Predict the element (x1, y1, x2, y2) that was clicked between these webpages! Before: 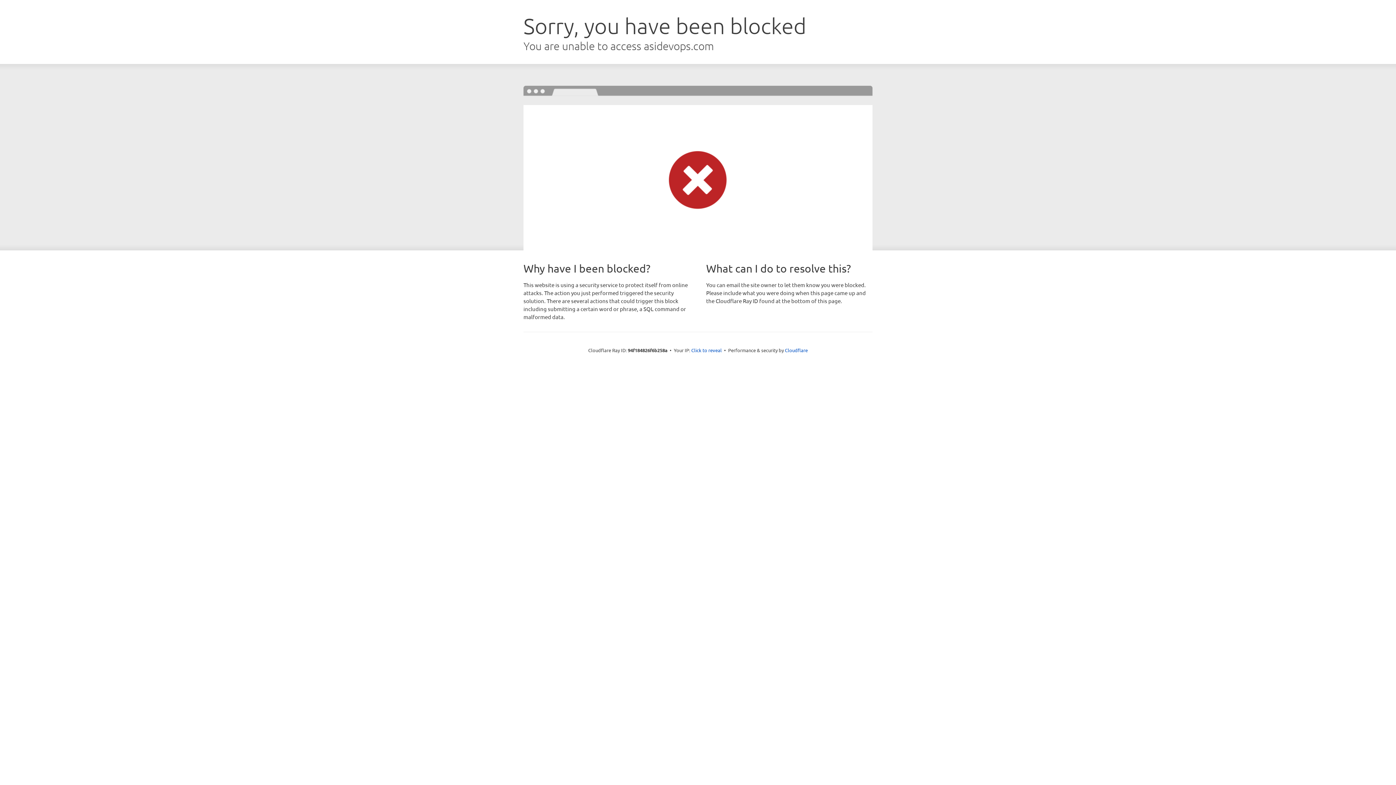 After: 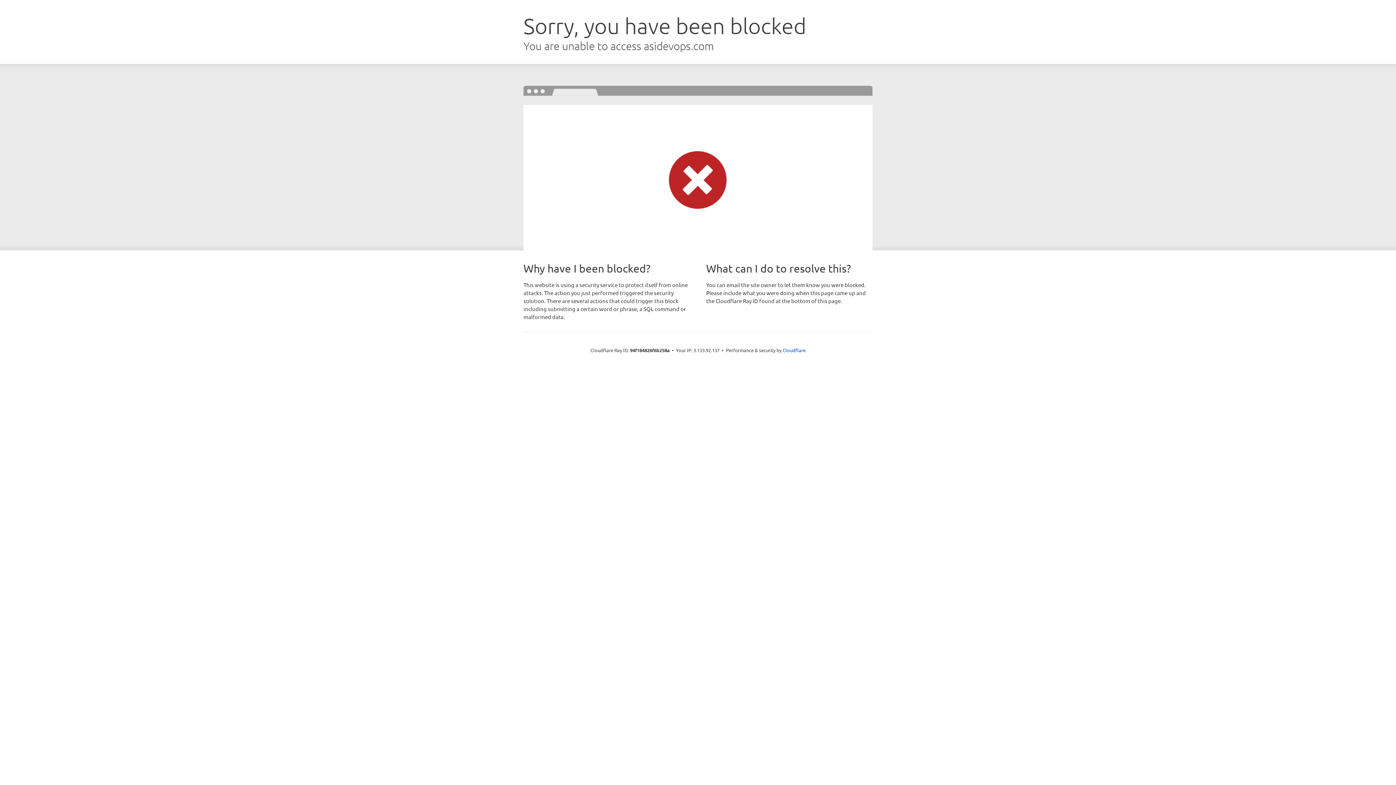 Action: bbox: (691, 346, 722, 353) label: Click to reveal